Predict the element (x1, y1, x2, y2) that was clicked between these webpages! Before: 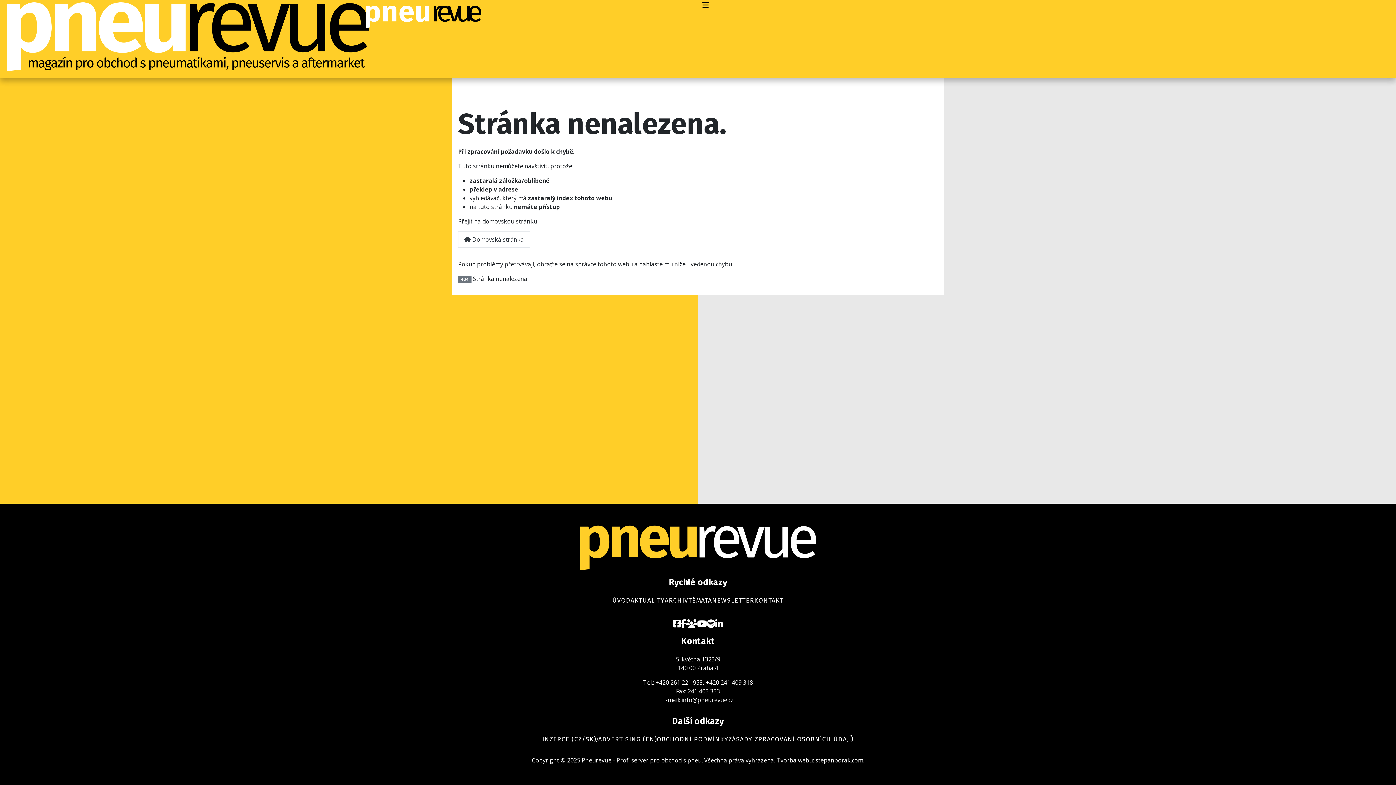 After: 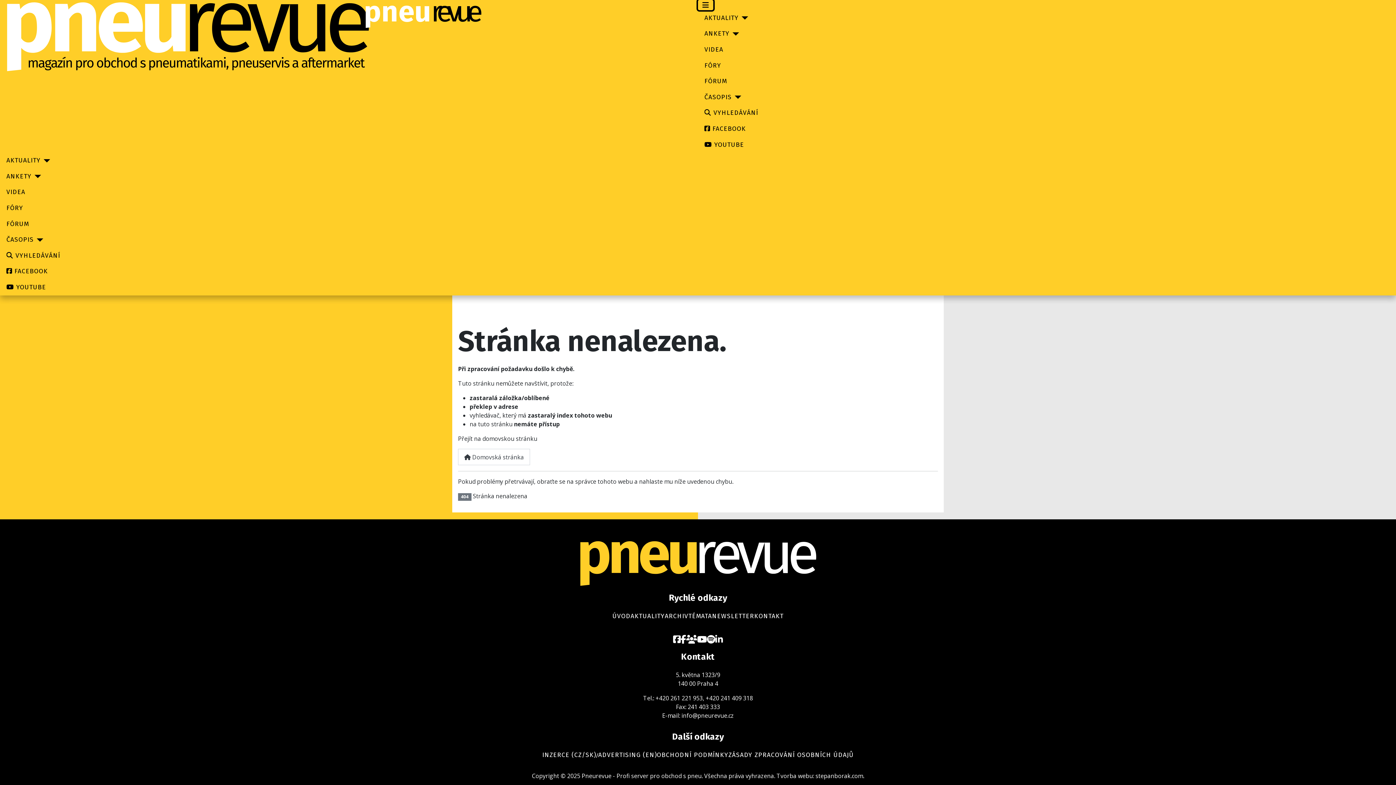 Action: label: Přepnout navigaci bbox: (698, 0, 713, 10)